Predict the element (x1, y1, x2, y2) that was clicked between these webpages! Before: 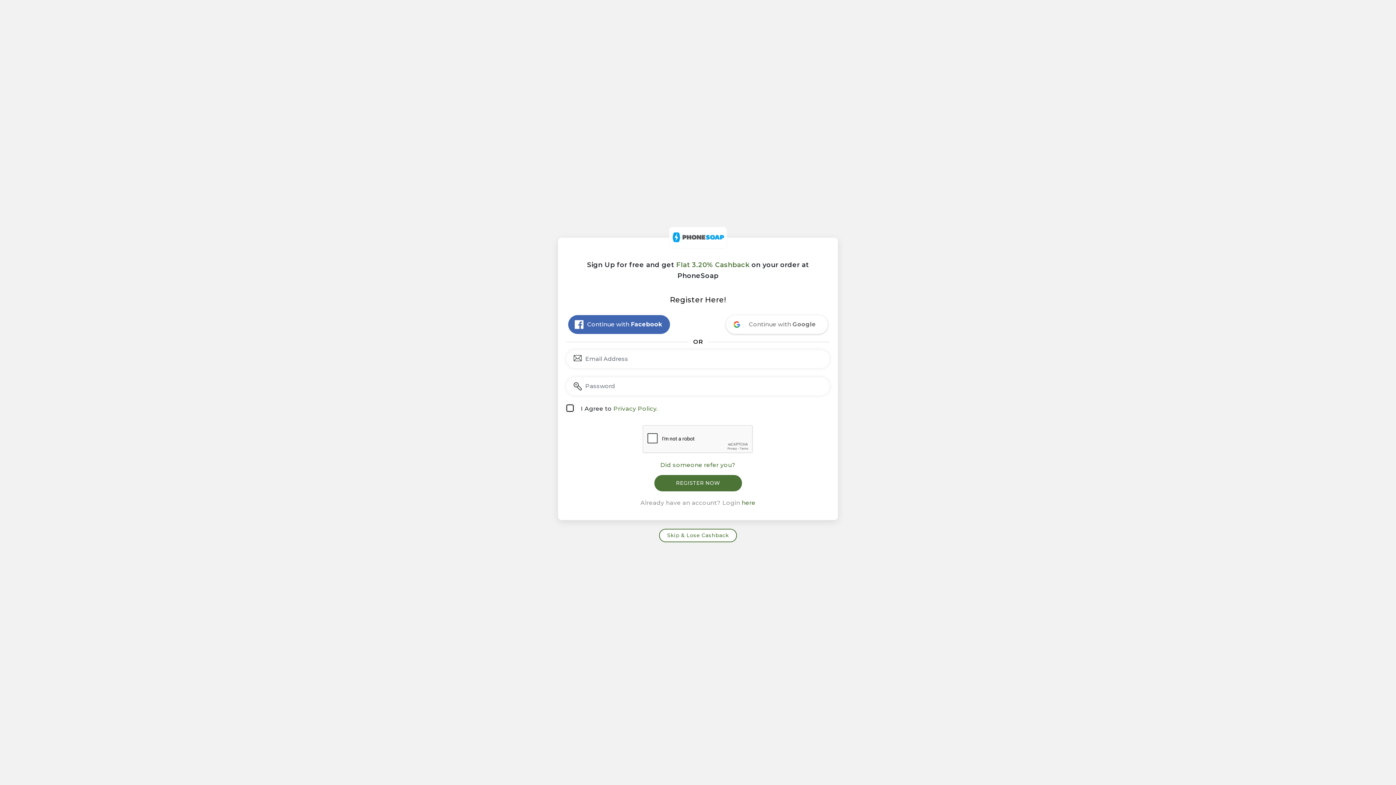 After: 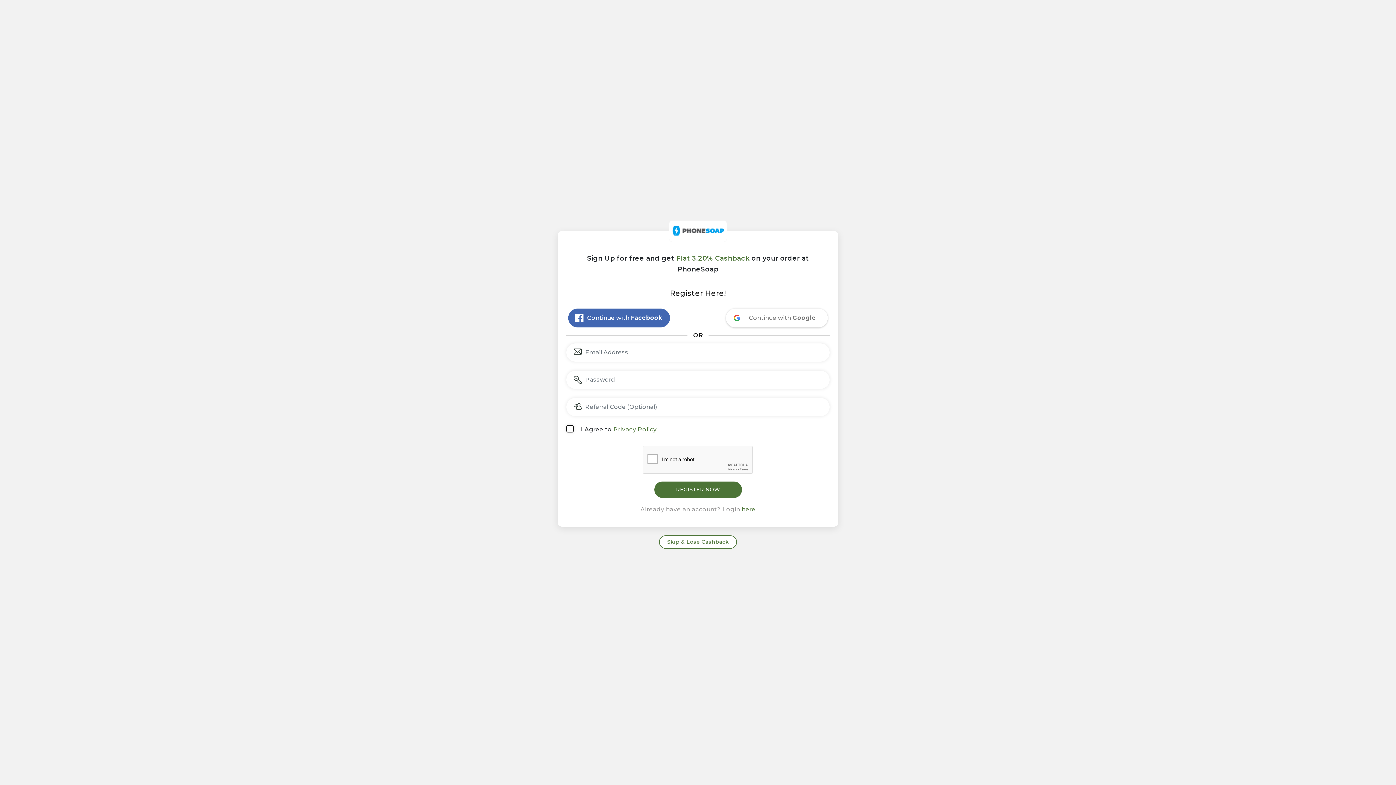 Action: label: Did someone refer you? bbox: (566, 460, 829, 469)